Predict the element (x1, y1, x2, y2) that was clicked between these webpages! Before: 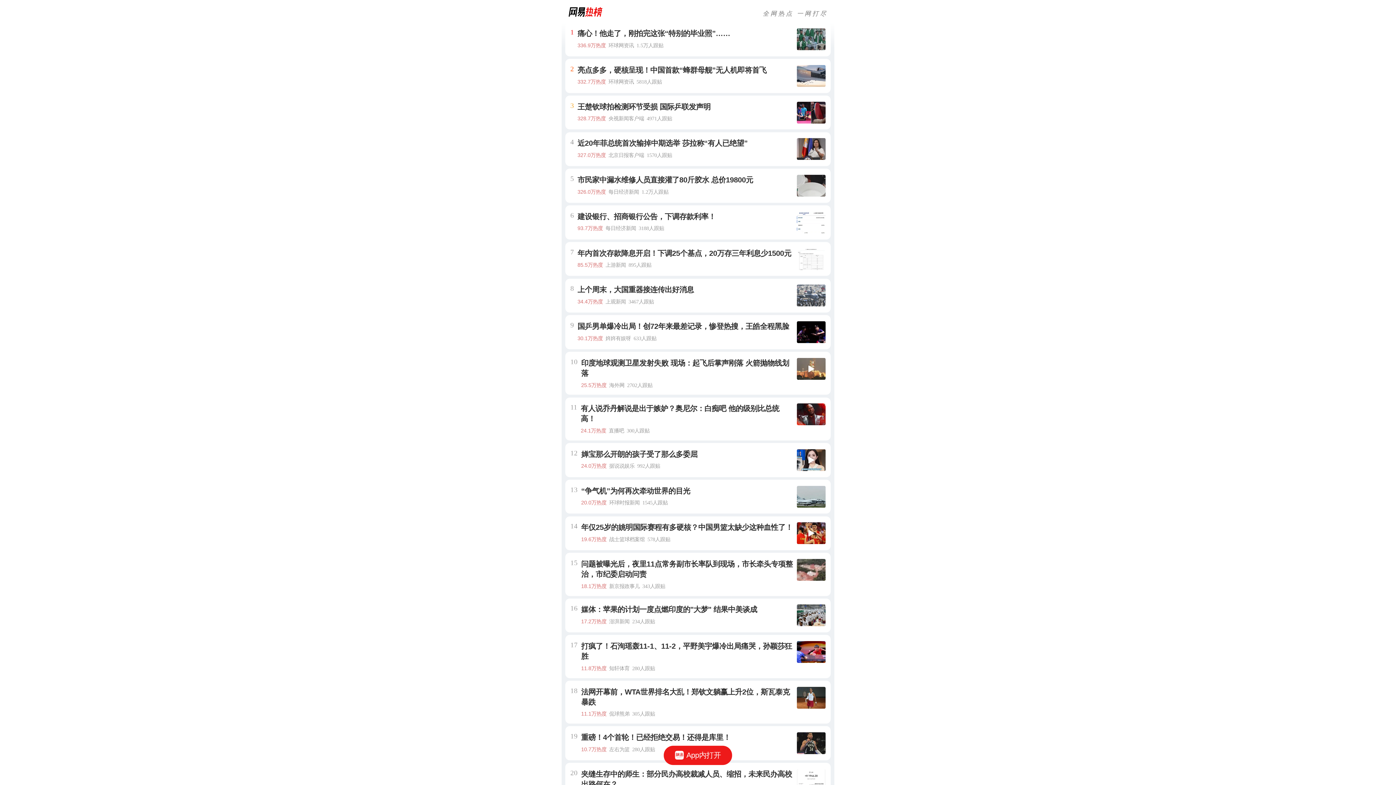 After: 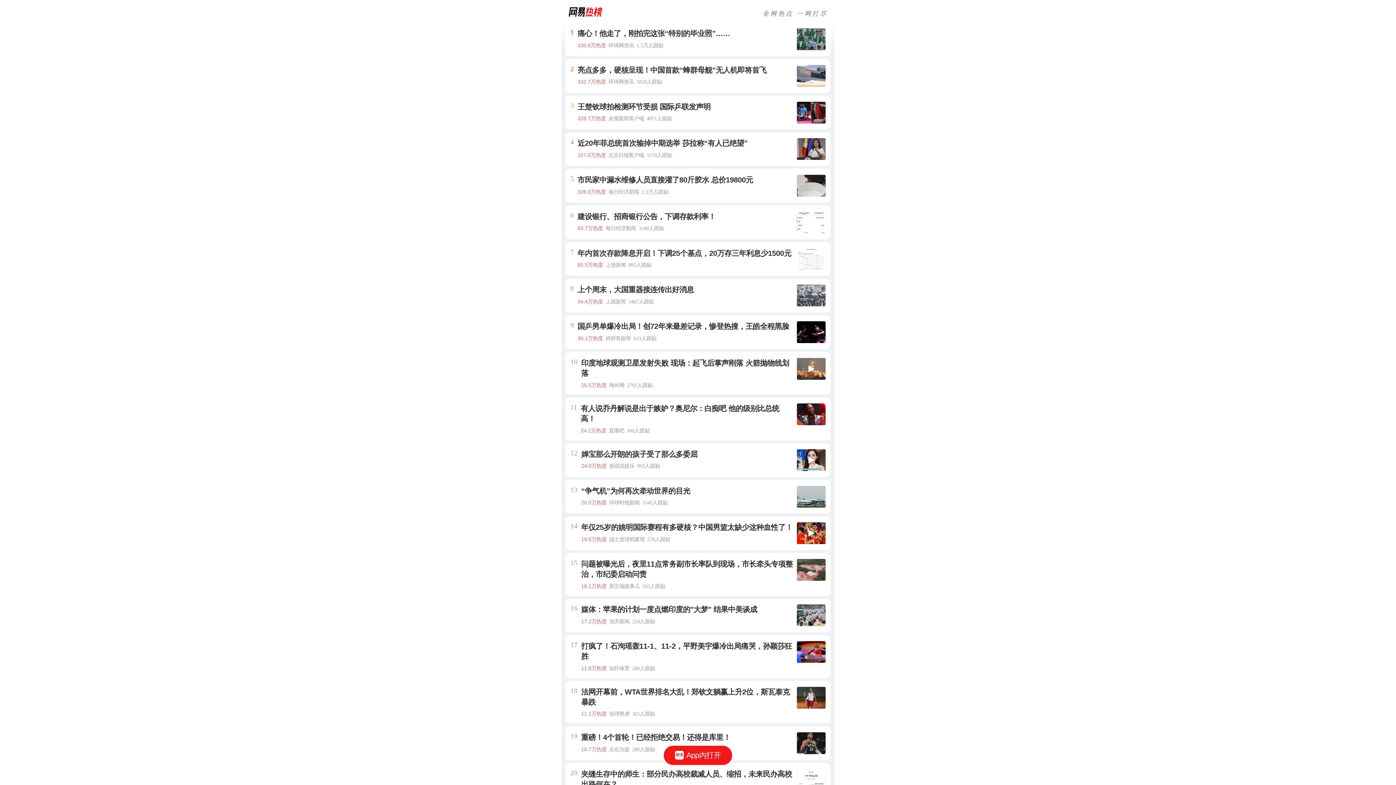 Action: label: App内打开 bbox: (663, 746, 732, 765)